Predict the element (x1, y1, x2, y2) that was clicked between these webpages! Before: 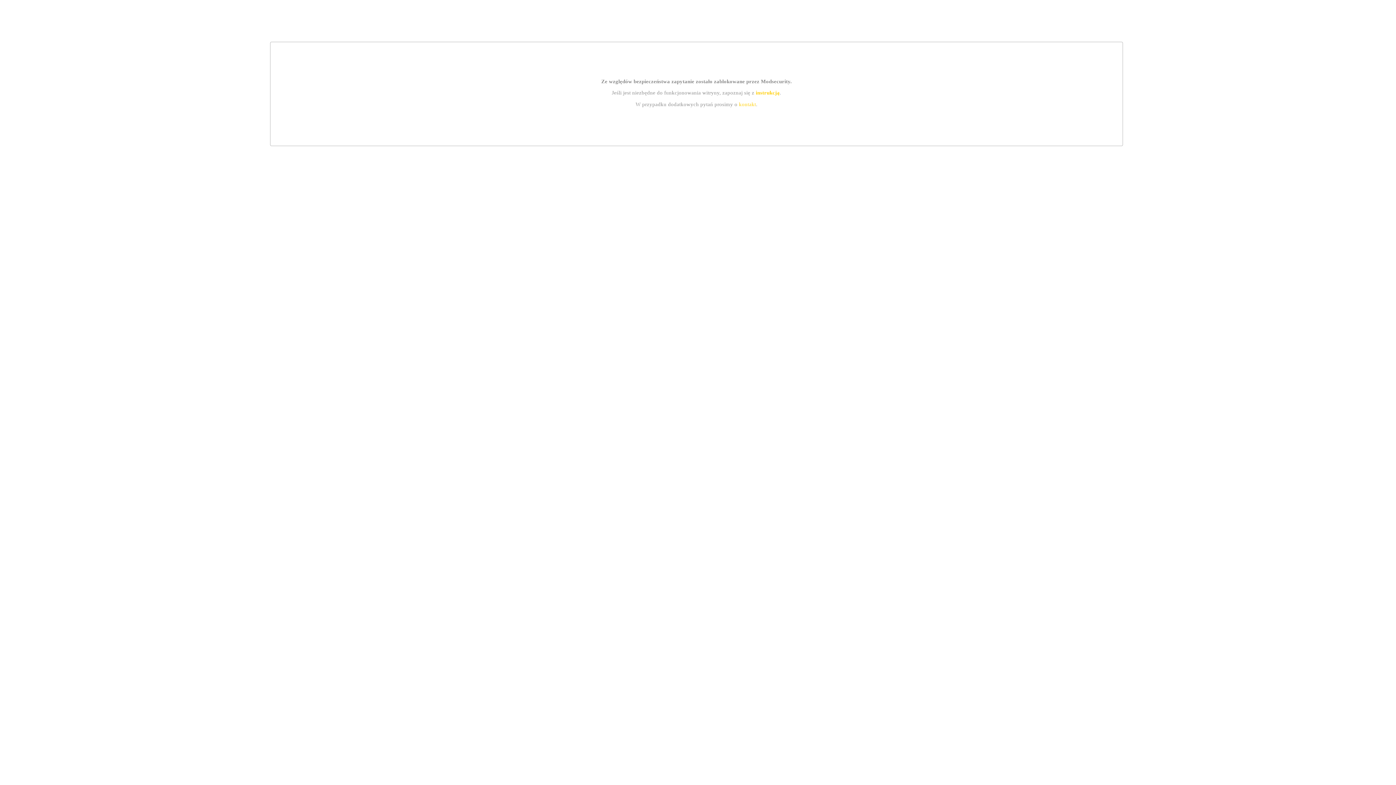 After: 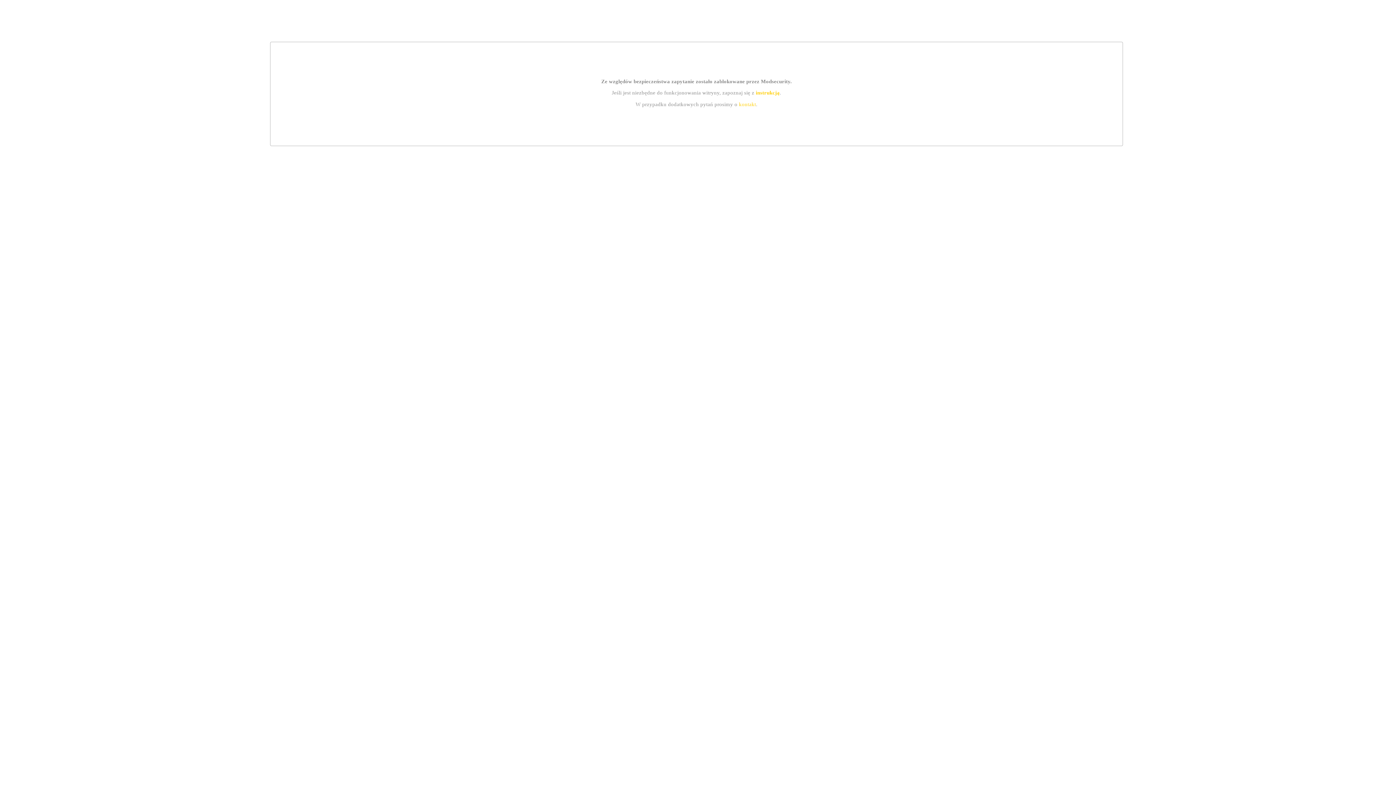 Action: label: instrukcją bbox: (755, 89, 779, 95)